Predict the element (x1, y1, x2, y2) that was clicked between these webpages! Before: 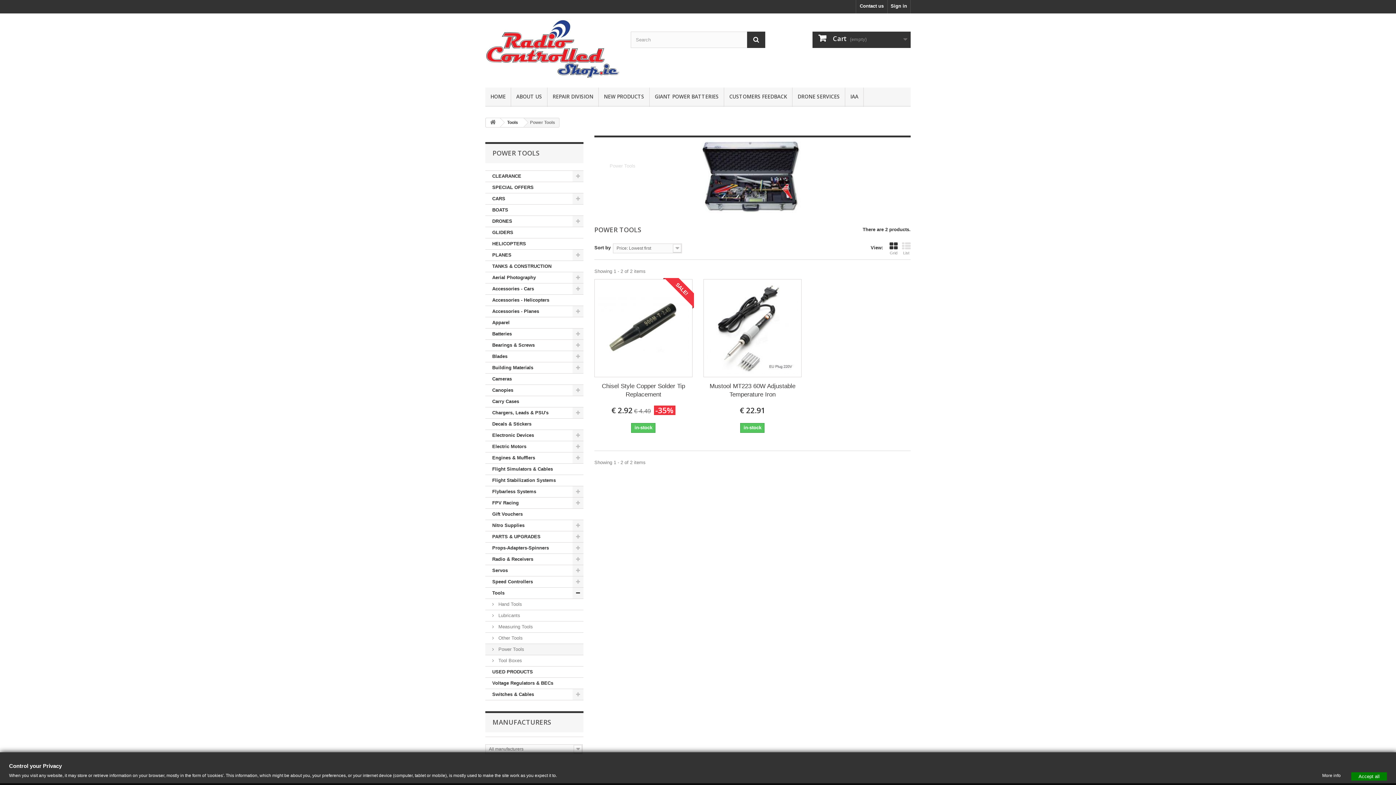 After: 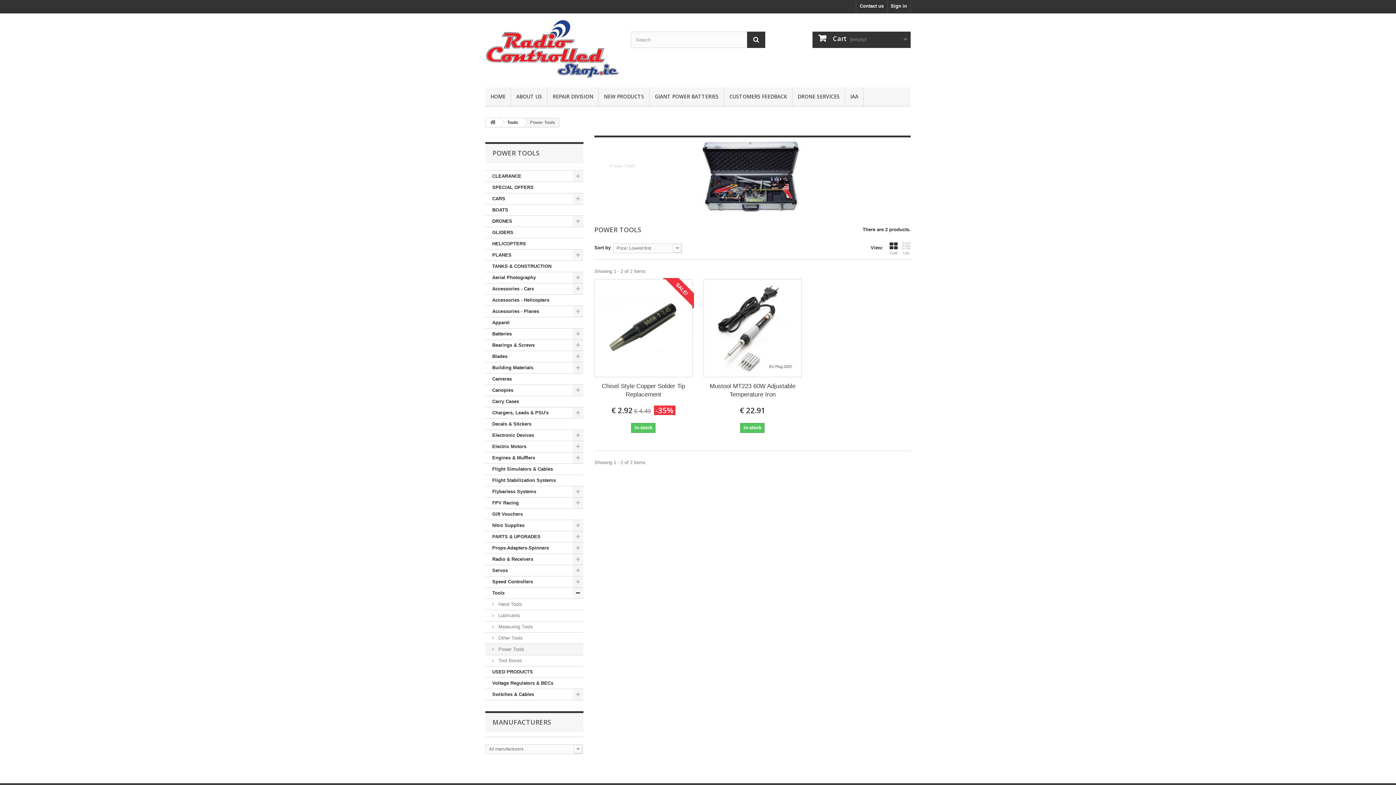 Action: bbox: (1351, 772, 1387, 781) label: Accept all